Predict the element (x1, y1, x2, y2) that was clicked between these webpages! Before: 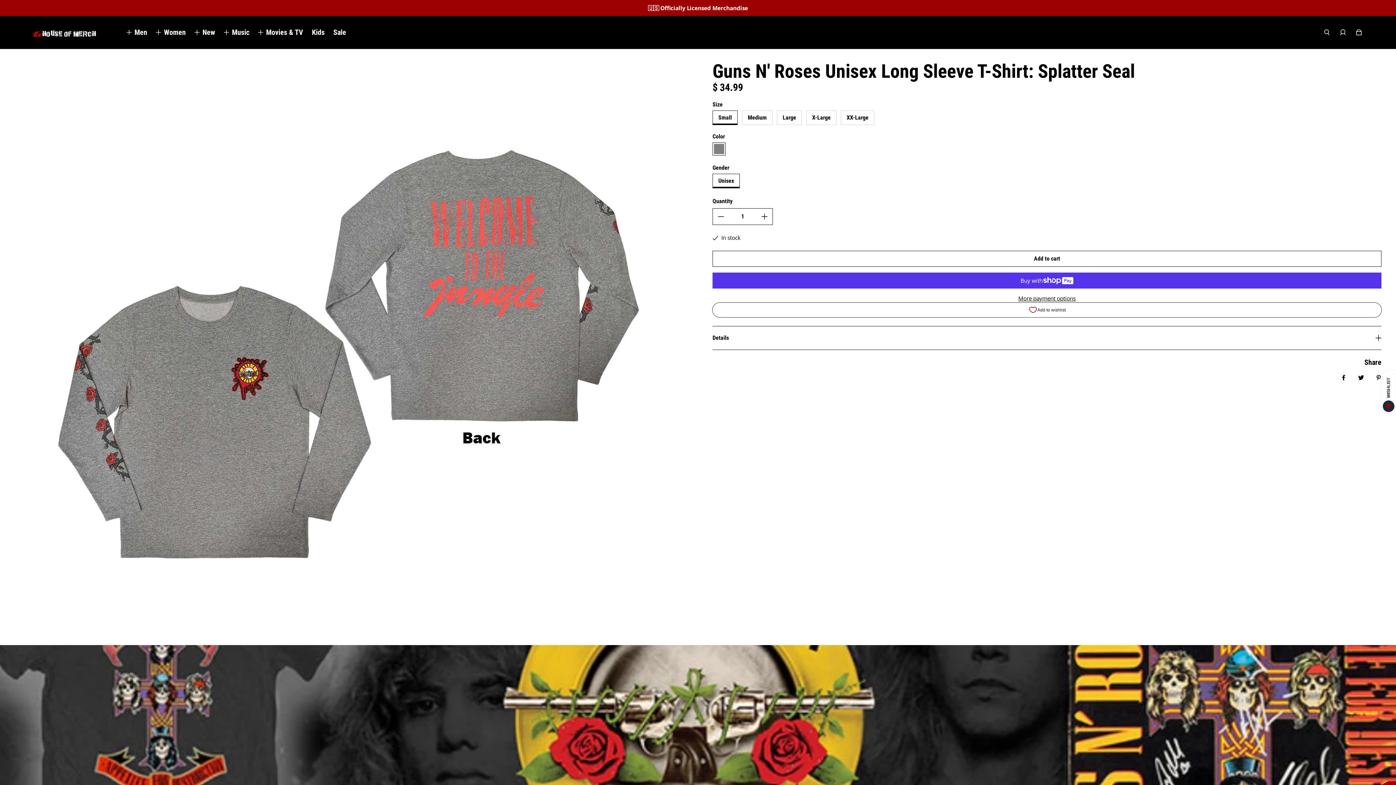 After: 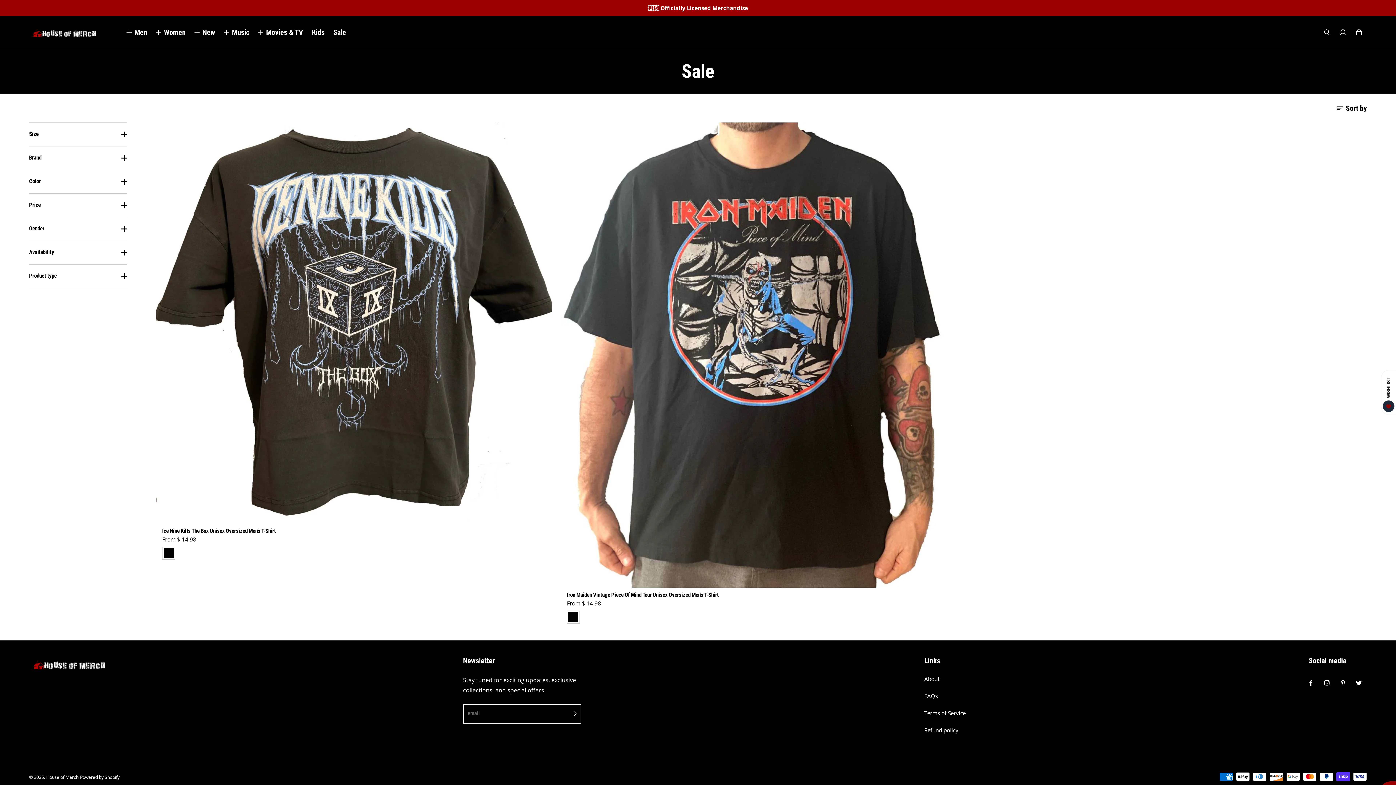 Action: label: Sale bbox: (333, 28, 346, 36)